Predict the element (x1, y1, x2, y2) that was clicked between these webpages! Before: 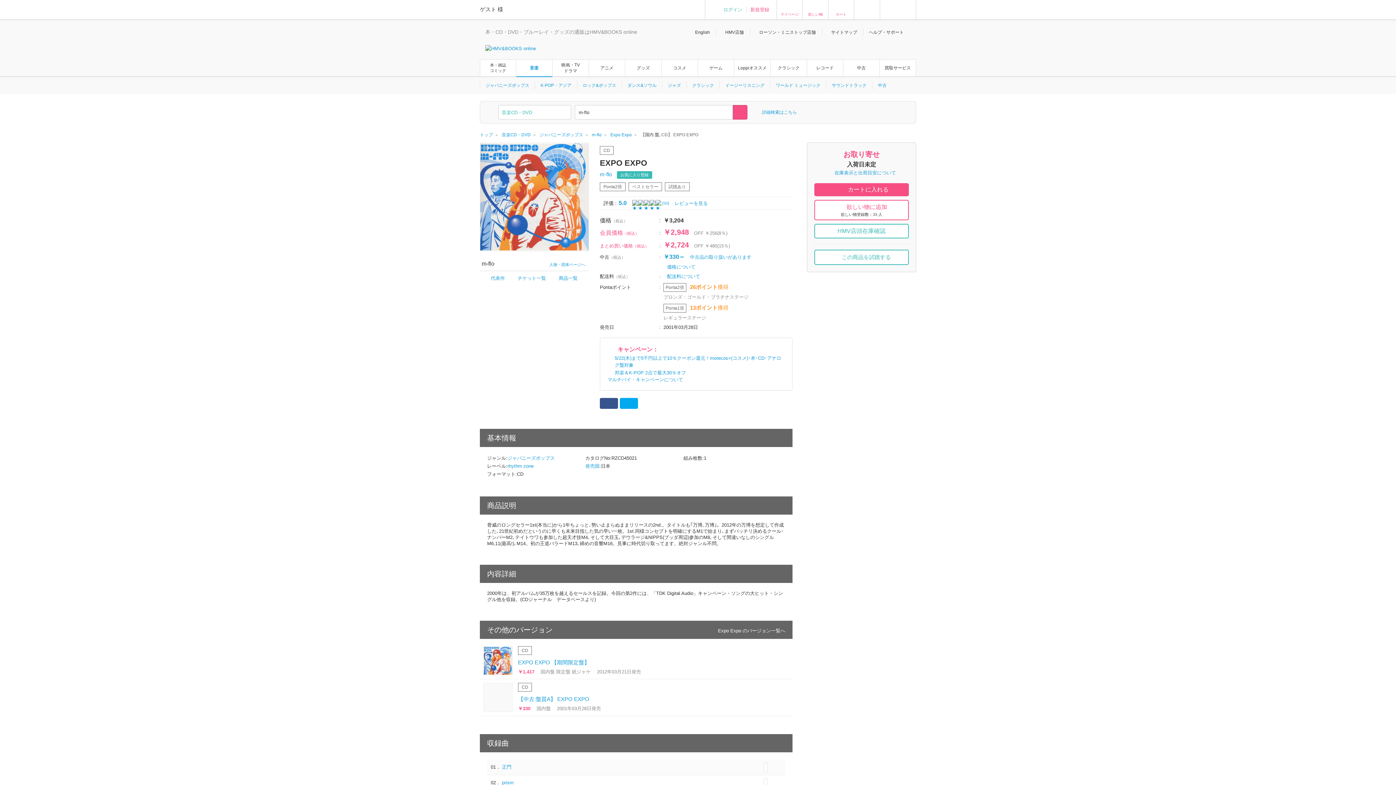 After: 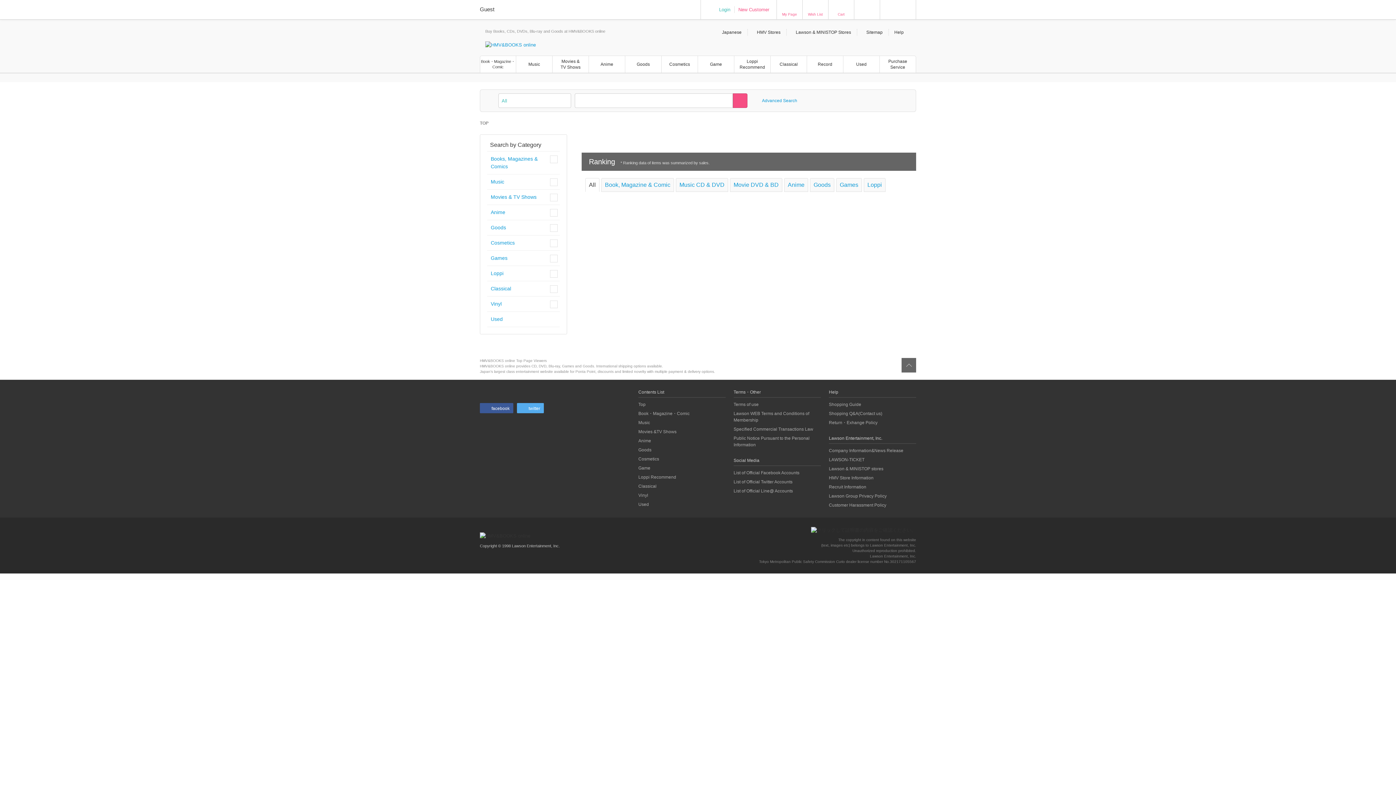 Action: label: English bbox: (691, 29, 710, 34)